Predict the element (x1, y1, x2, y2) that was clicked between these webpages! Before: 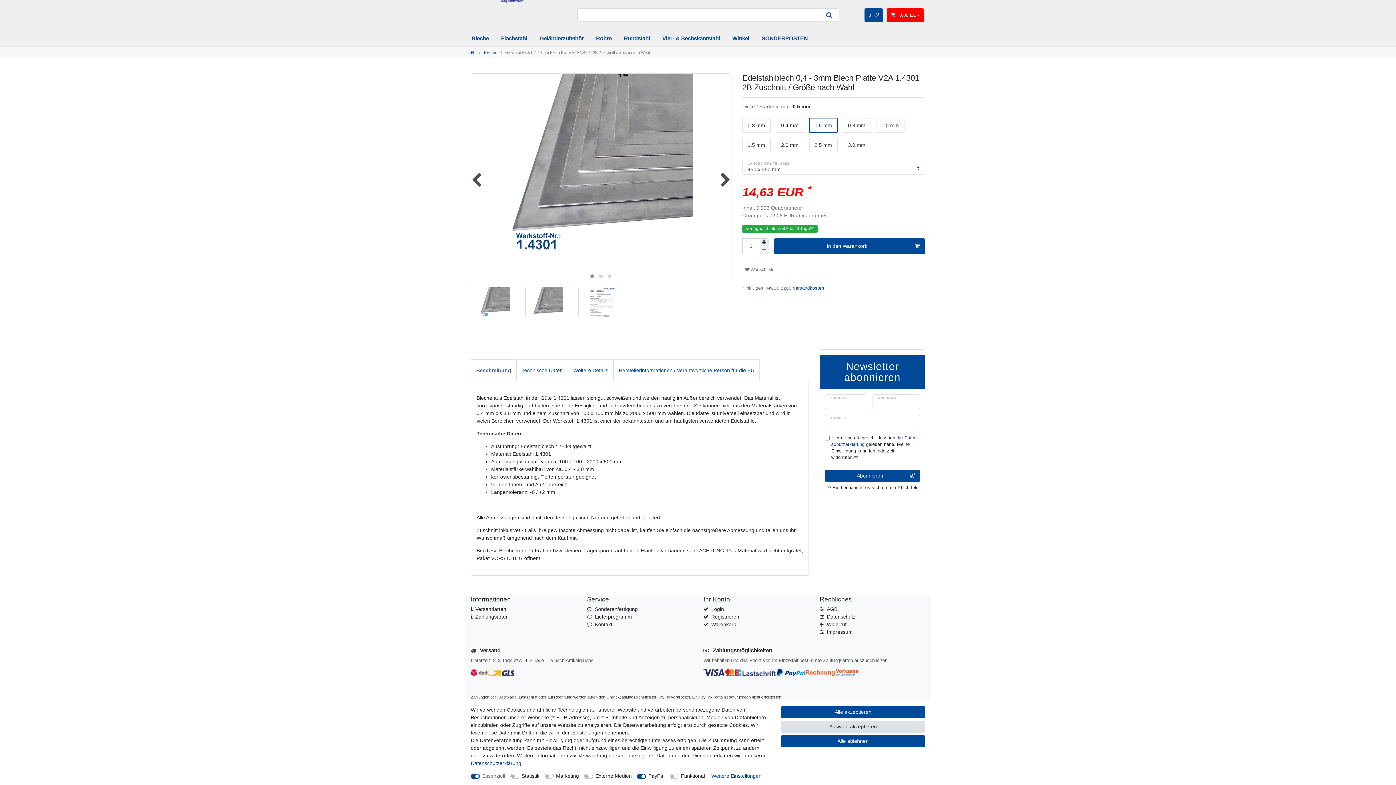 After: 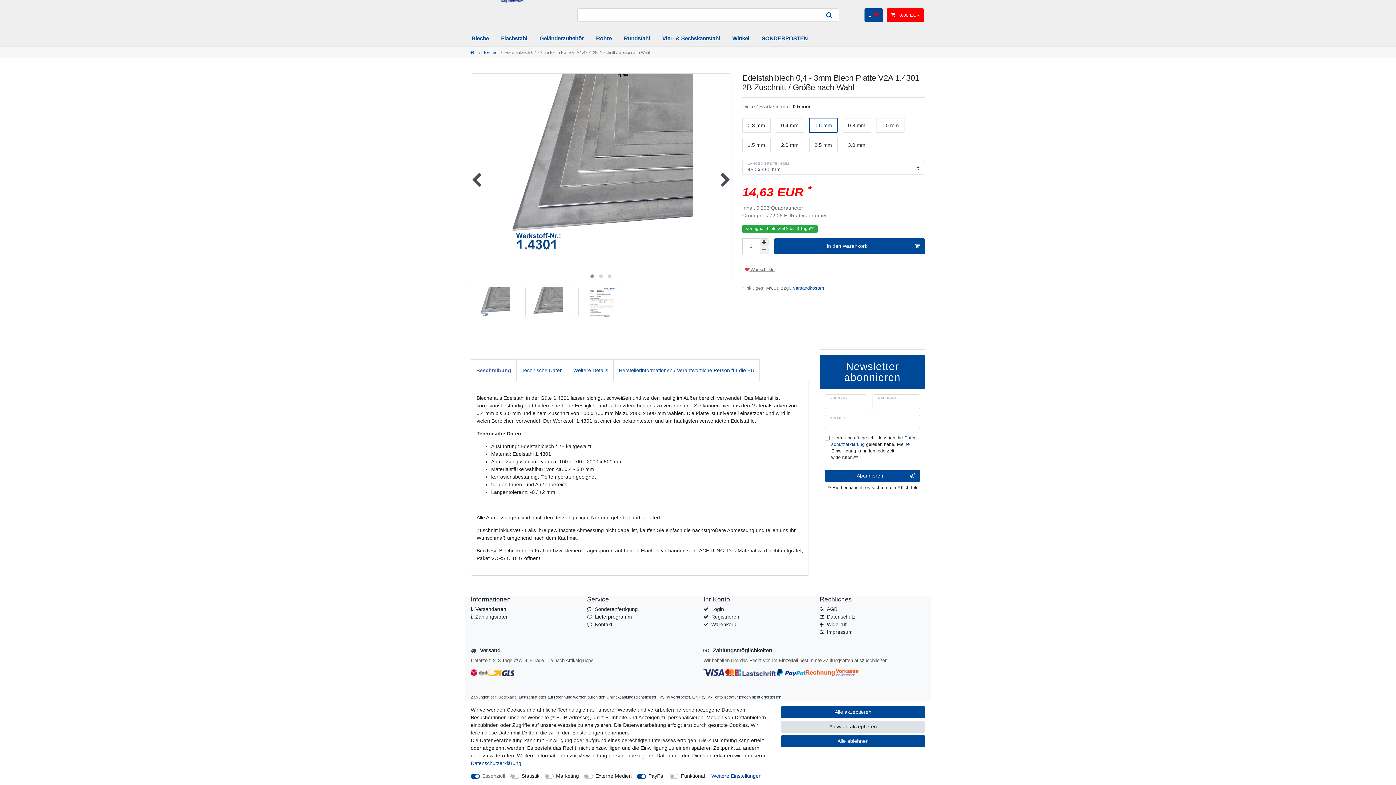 Action: bbox: (742, 264, 777, 274) label:  Wunschliste